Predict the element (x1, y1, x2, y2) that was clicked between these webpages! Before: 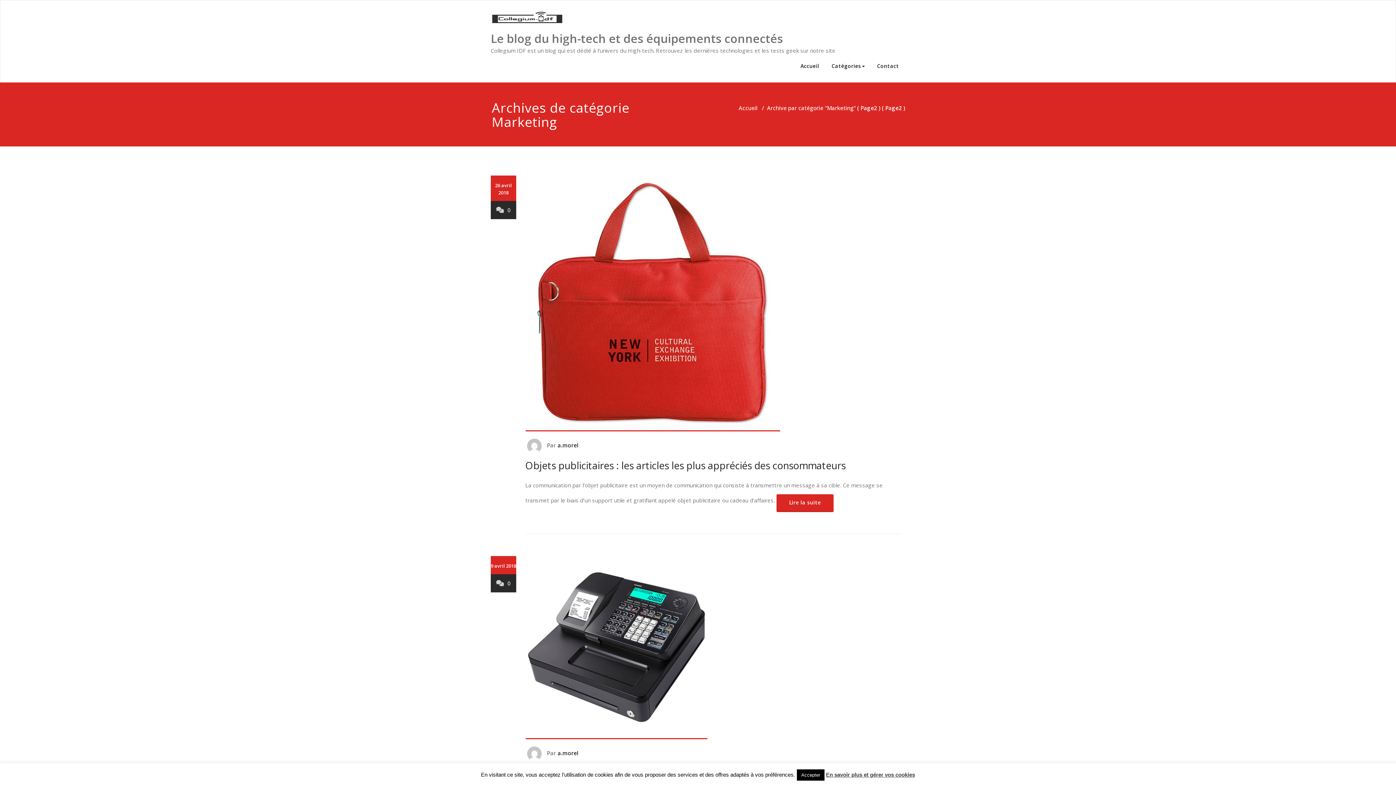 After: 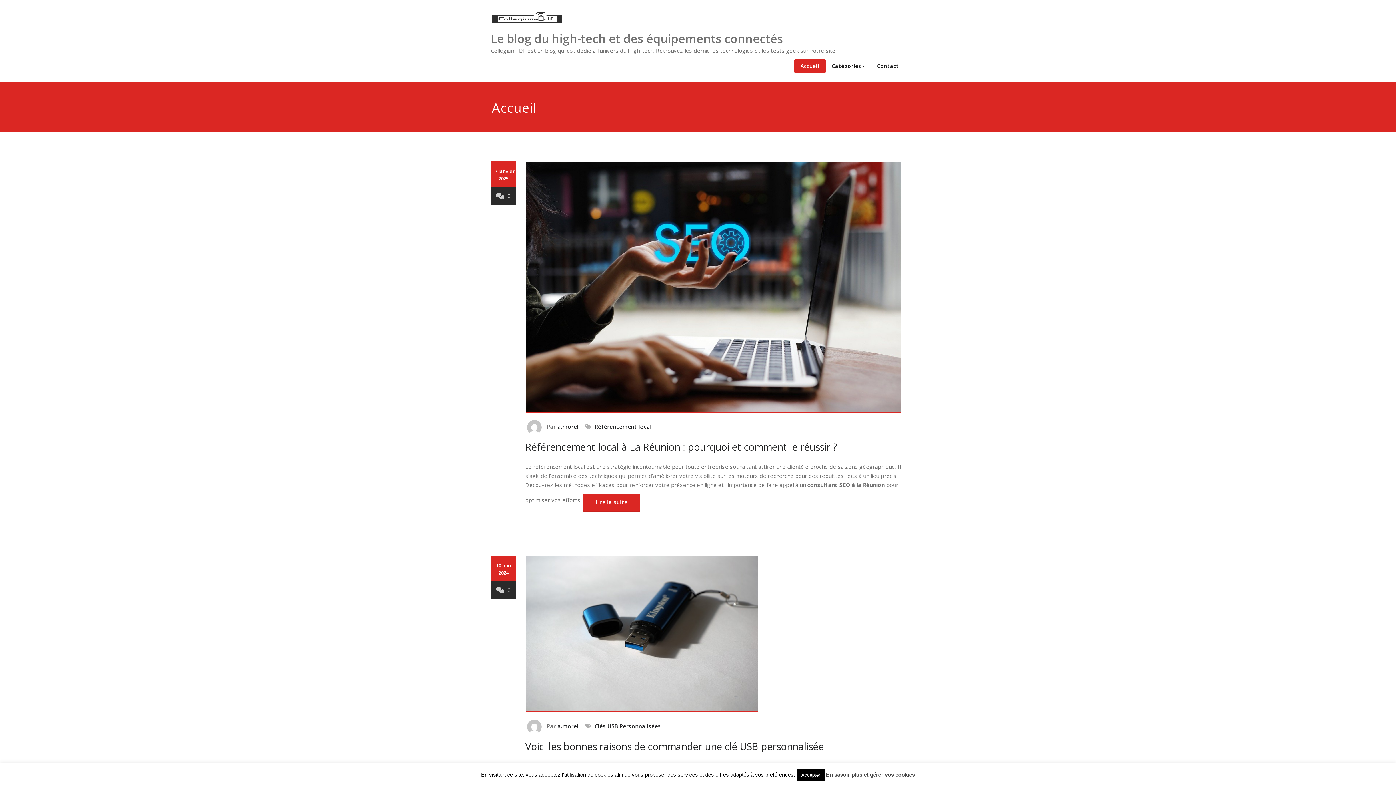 Action: label: a.morel bbox: (555, 440, 578, 450)